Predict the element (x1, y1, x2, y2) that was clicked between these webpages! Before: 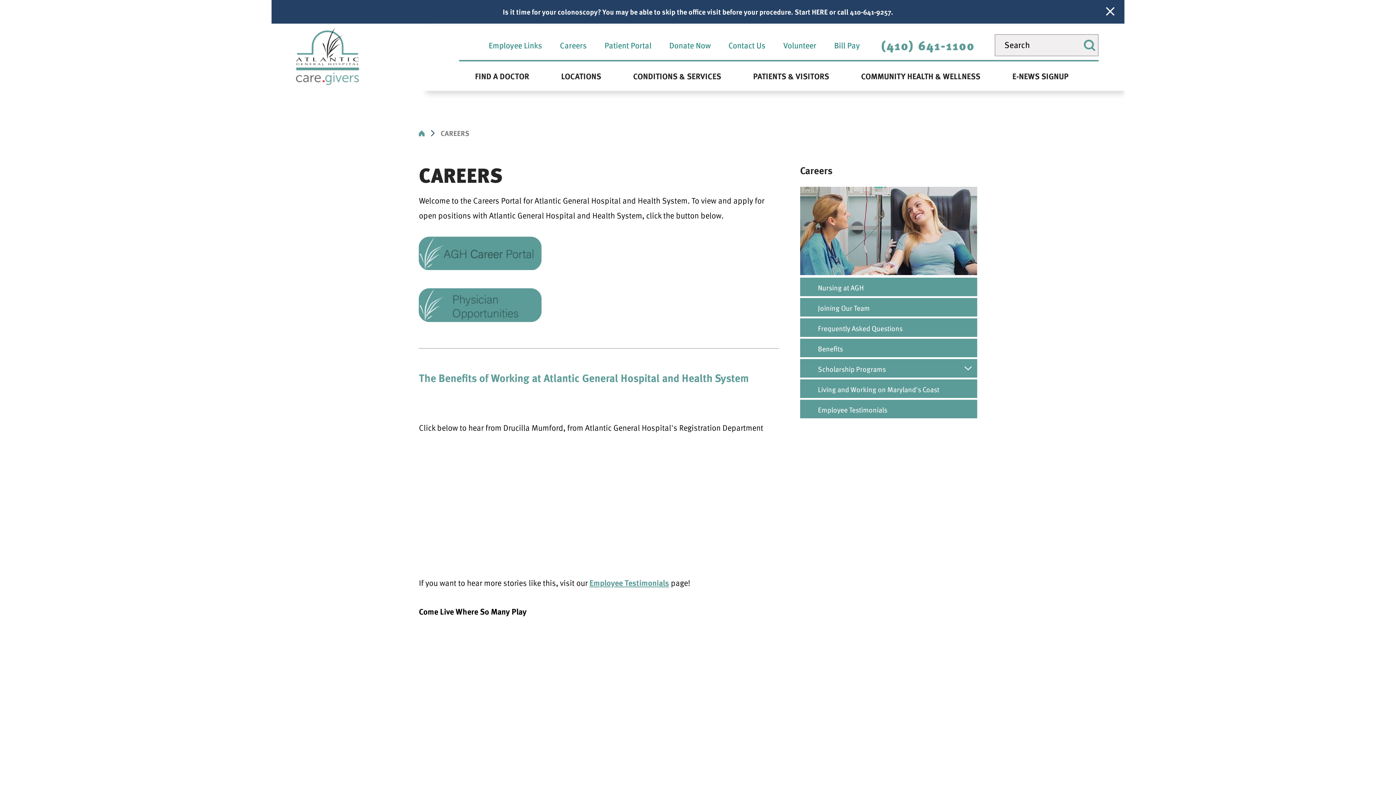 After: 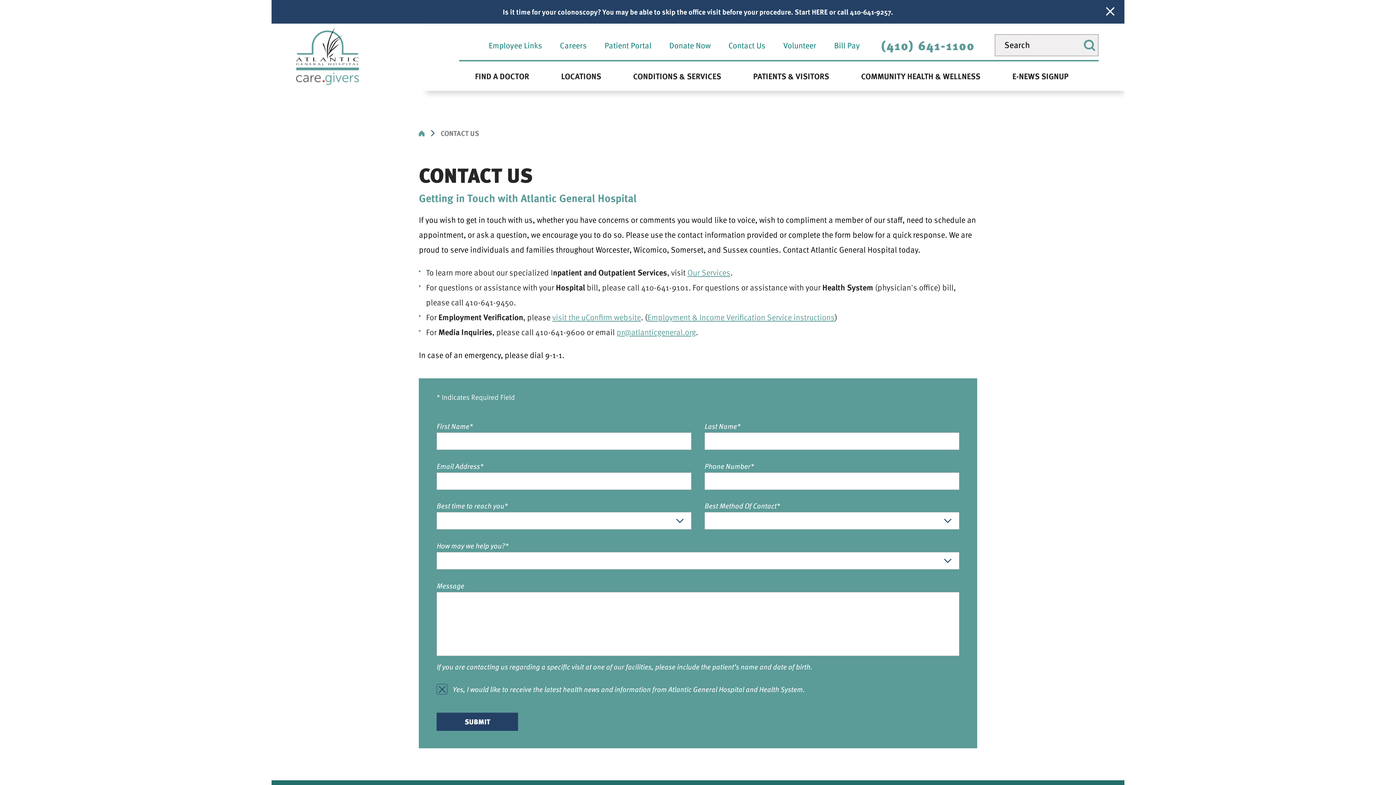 Action: bbox: (719, 37, 774, 52) label: Contact Us